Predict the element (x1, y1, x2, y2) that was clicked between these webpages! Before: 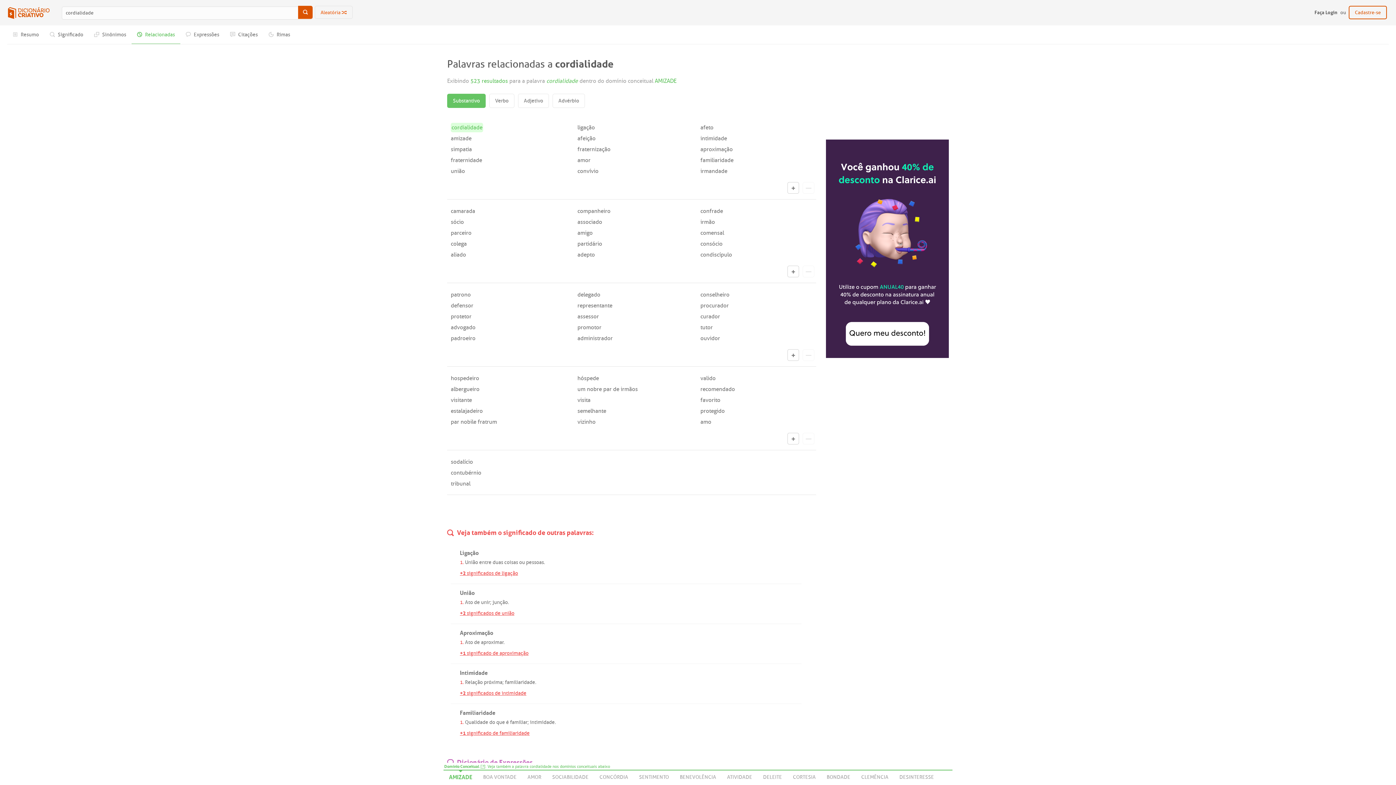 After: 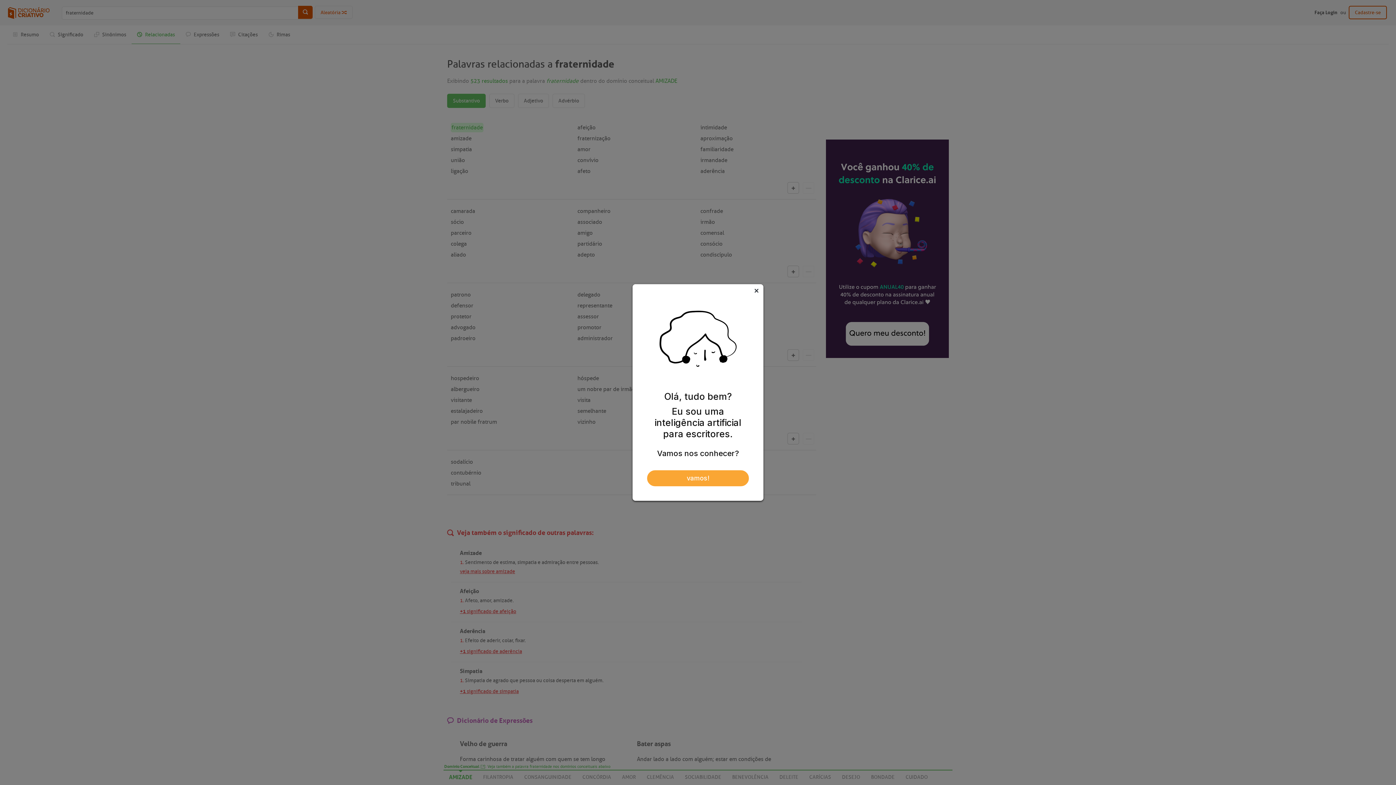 Action: bbox: (450, 156, 482, 163) label: fraternidade